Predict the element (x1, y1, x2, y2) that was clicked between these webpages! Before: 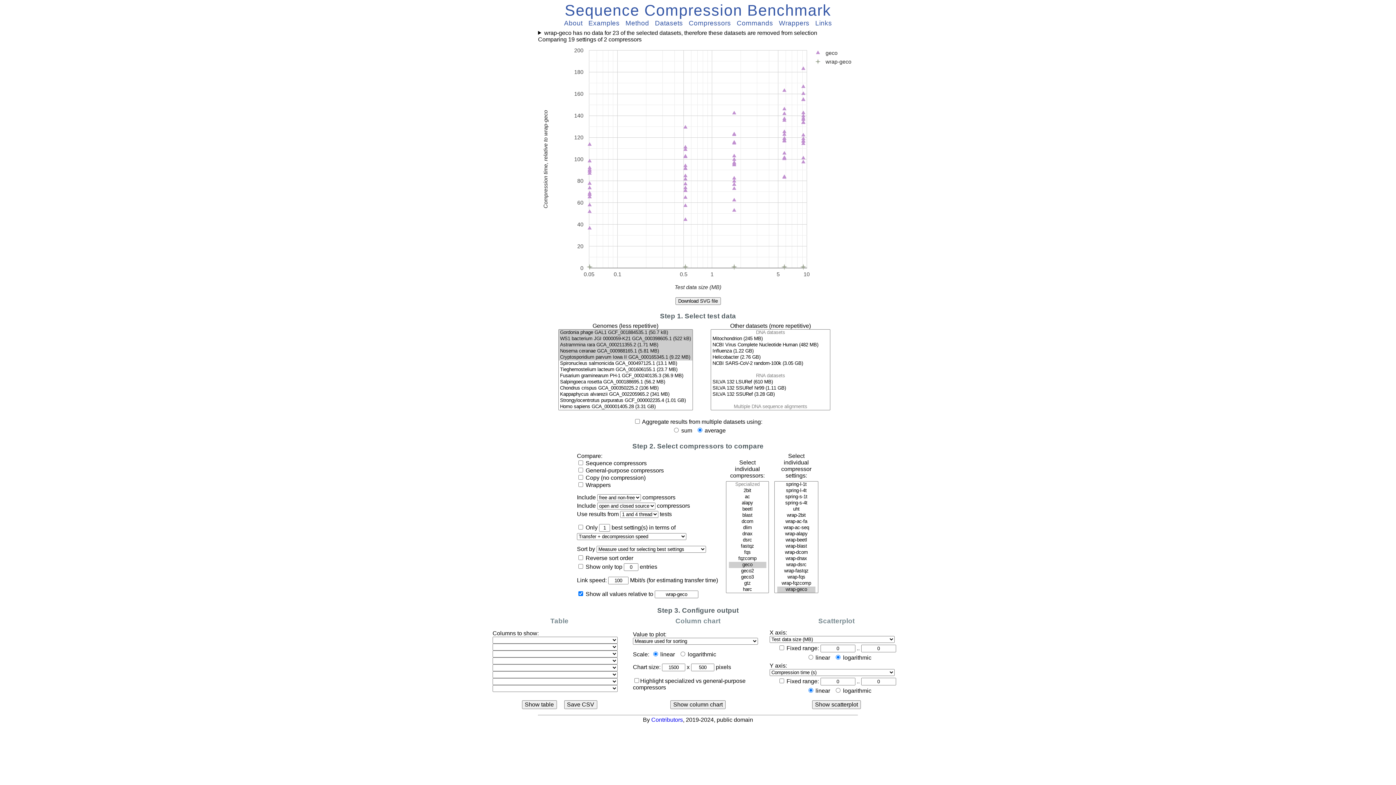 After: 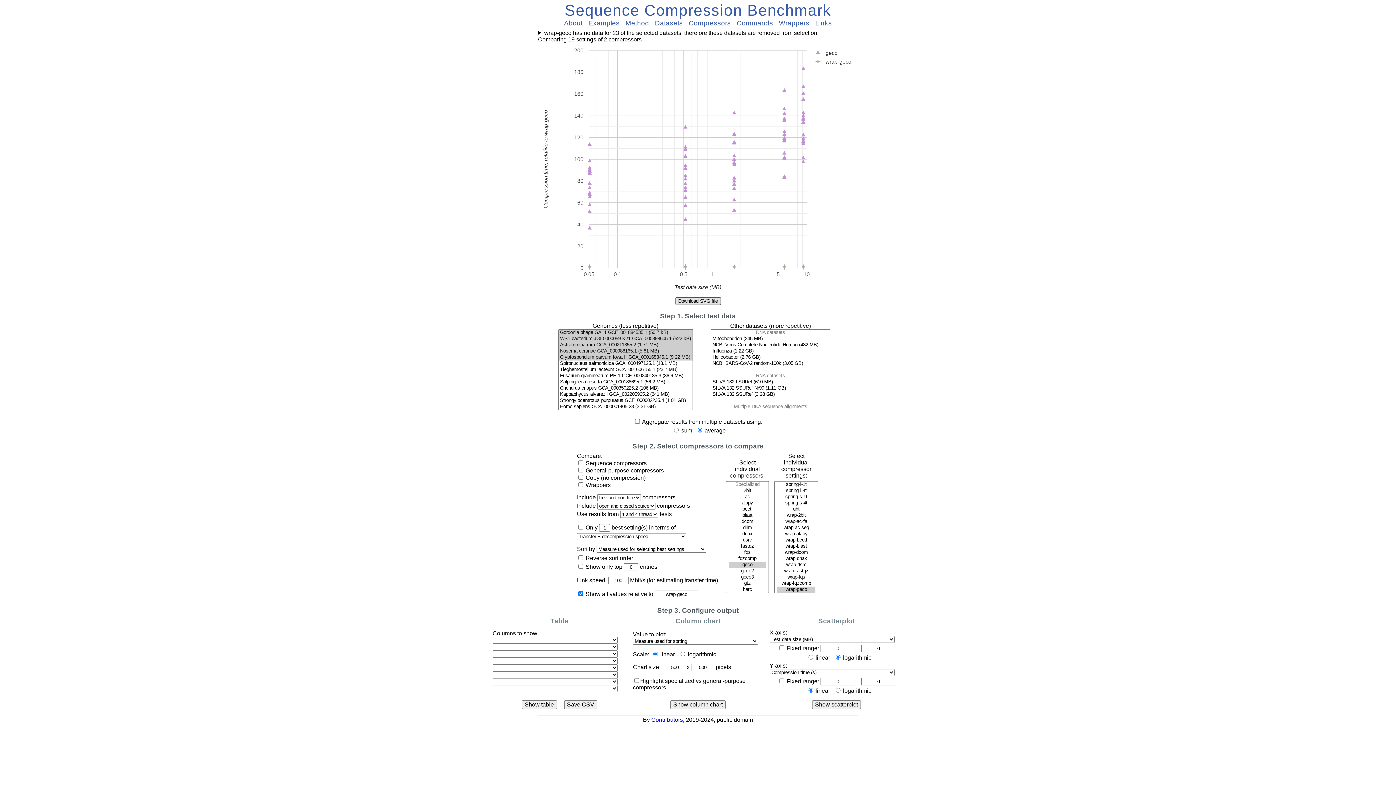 Action: bbox: (675, 297, 720, 304) label: Download SVG file